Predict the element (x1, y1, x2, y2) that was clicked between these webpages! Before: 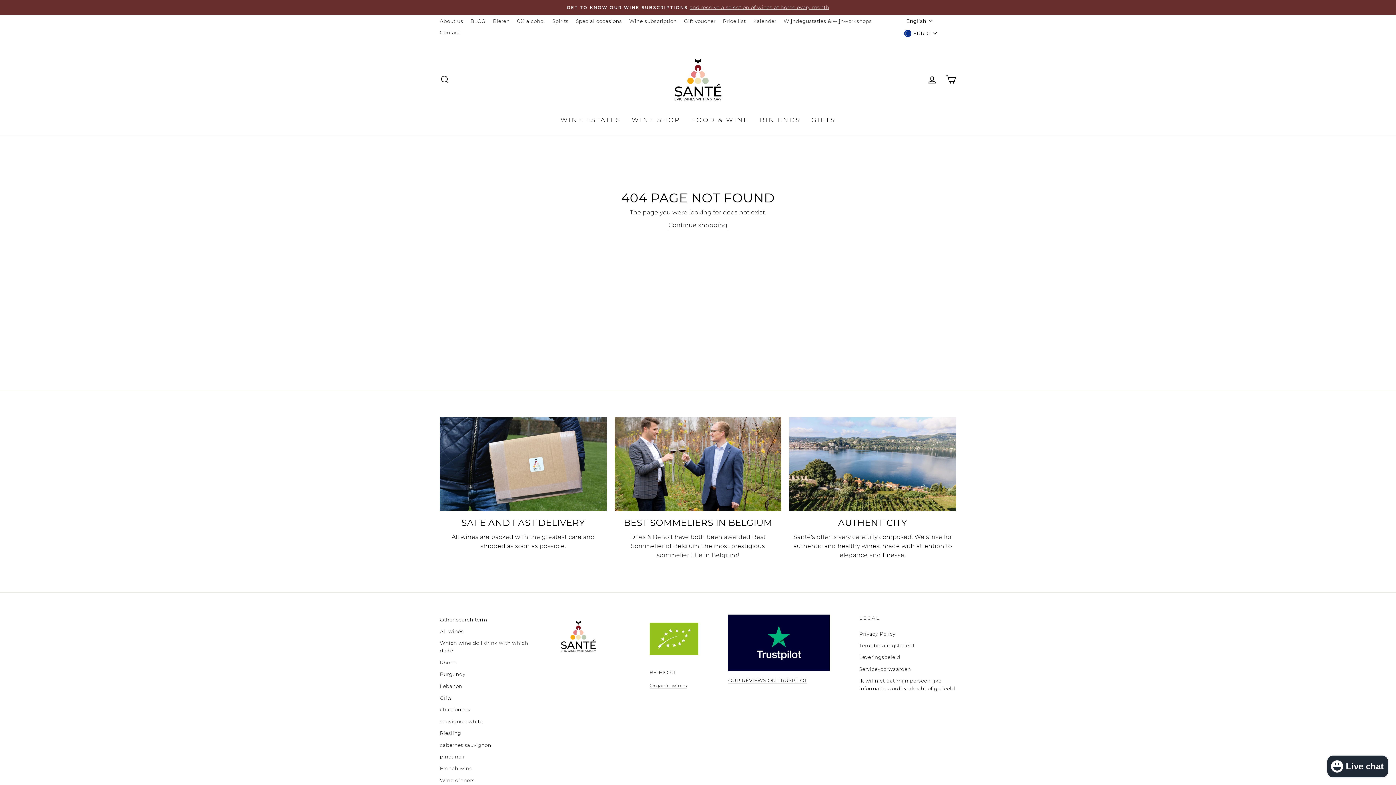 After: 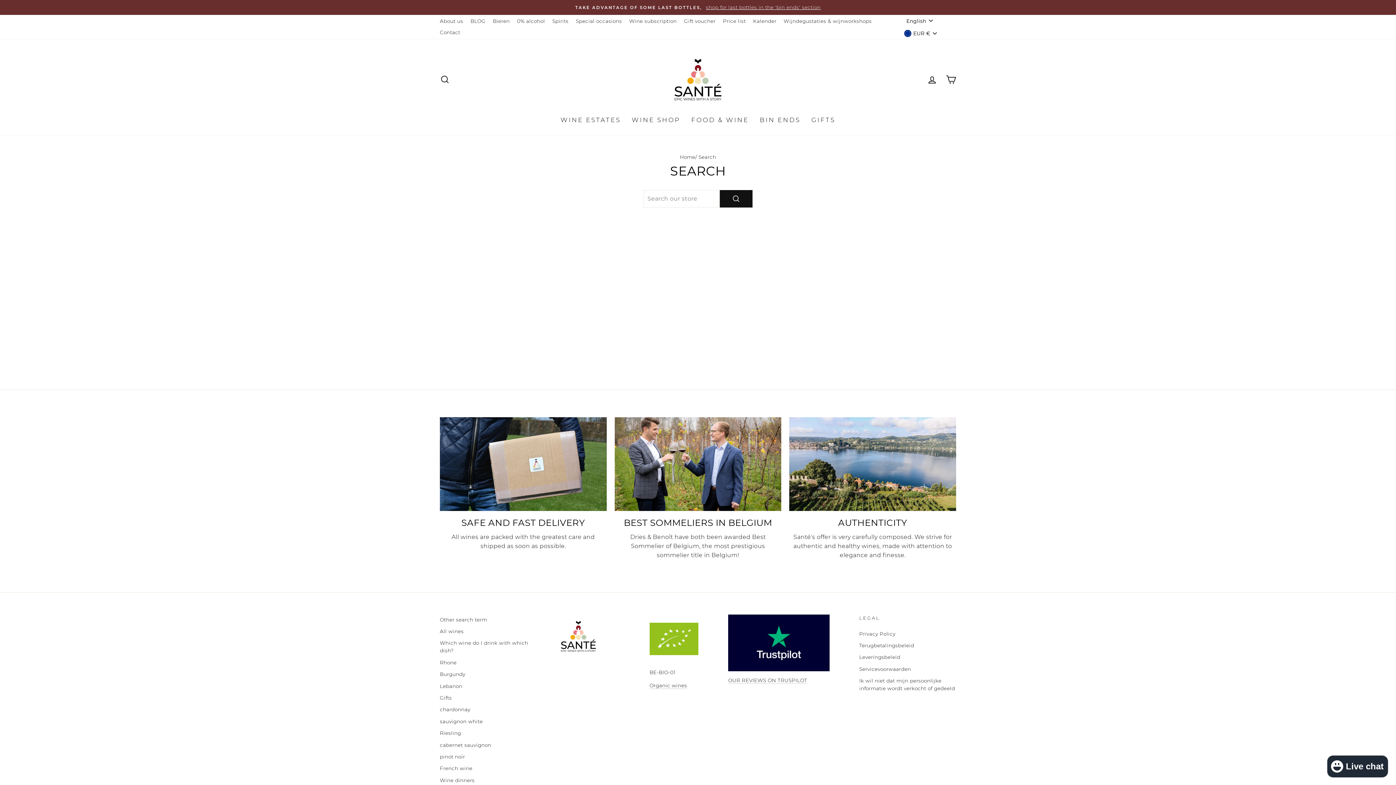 Action: bbox: (440, 614, 487, 625) label: Other search term